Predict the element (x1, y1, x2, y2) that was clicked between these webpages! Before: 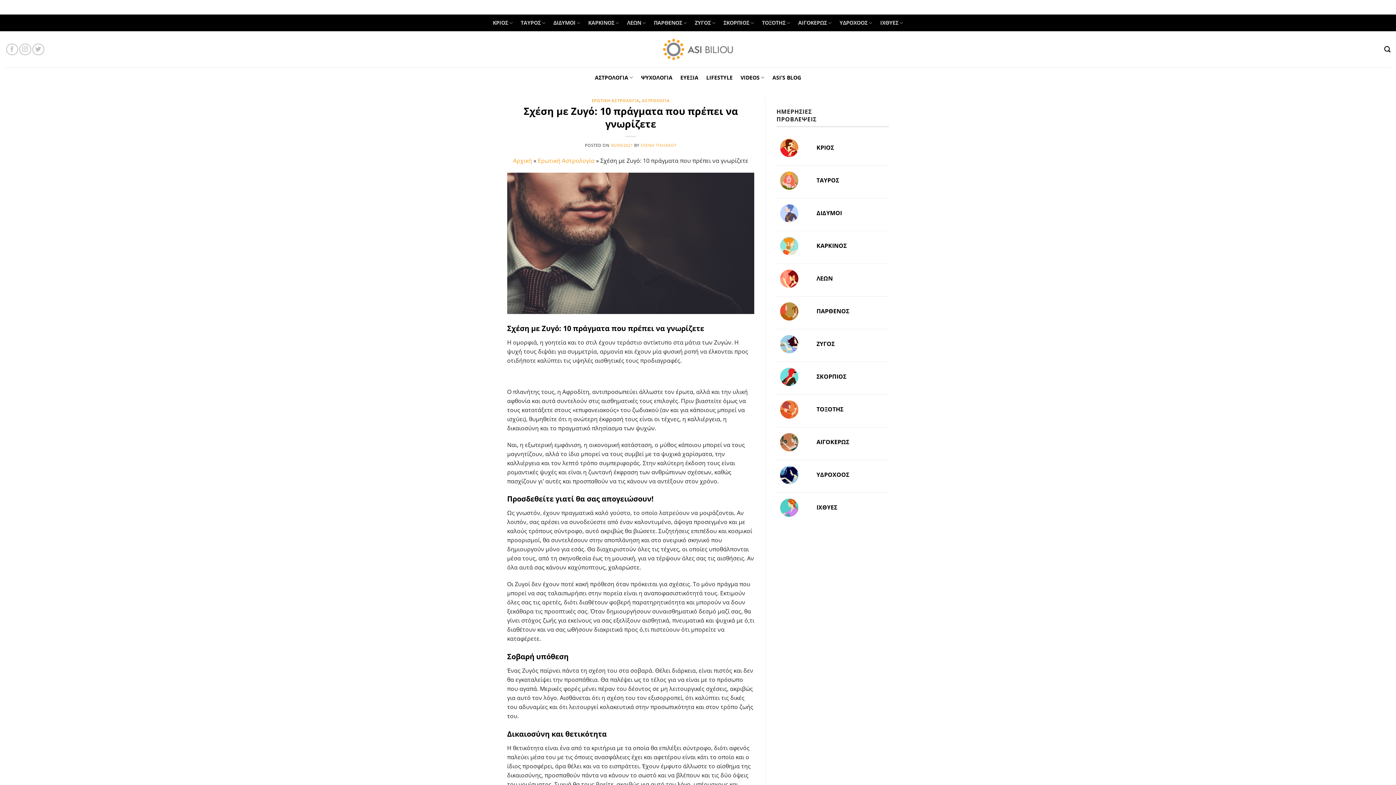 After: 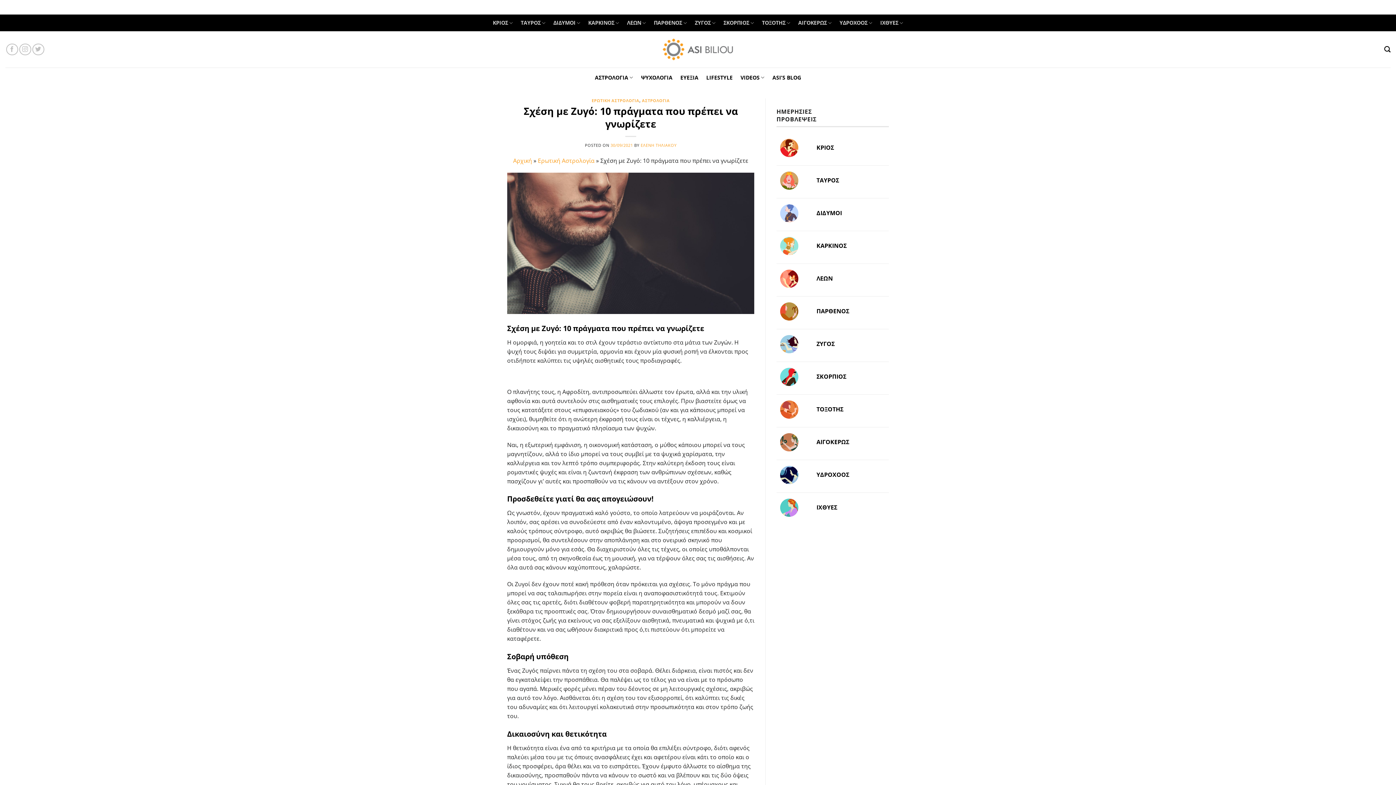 Action: bbox: (610, 142, 633, 147) label: 30/09/2021